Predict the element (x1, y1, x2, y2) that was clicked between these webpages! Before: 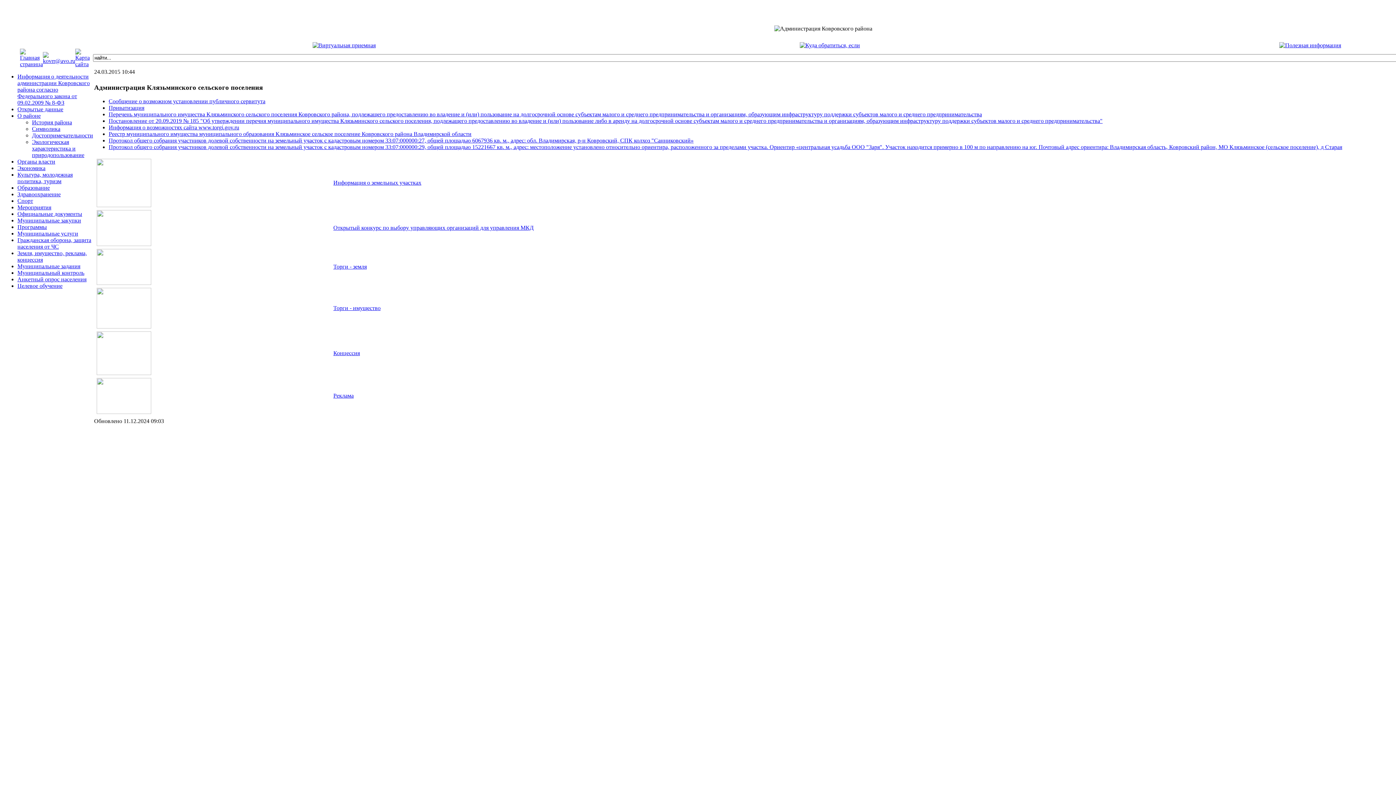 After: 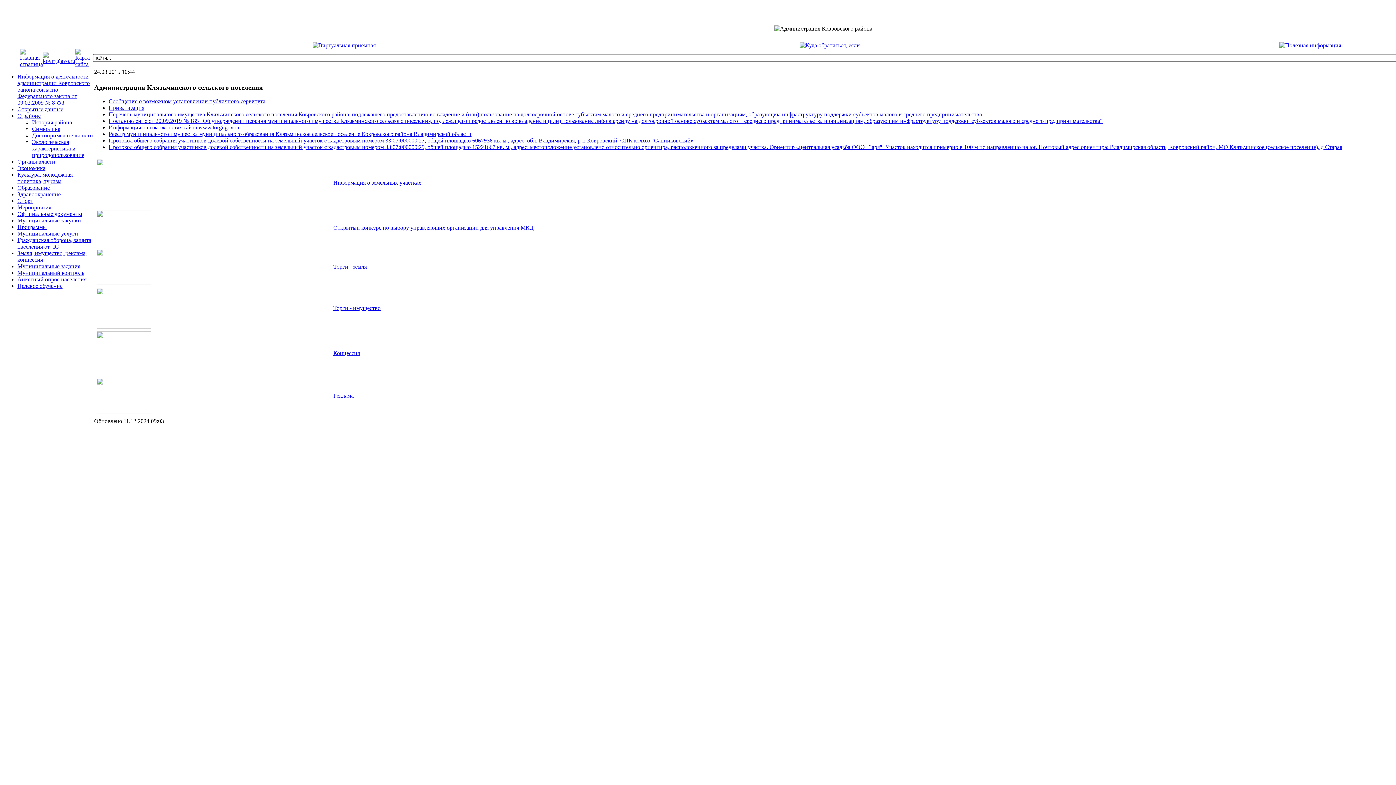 Action: bbox: (20, 61, 42, 67)